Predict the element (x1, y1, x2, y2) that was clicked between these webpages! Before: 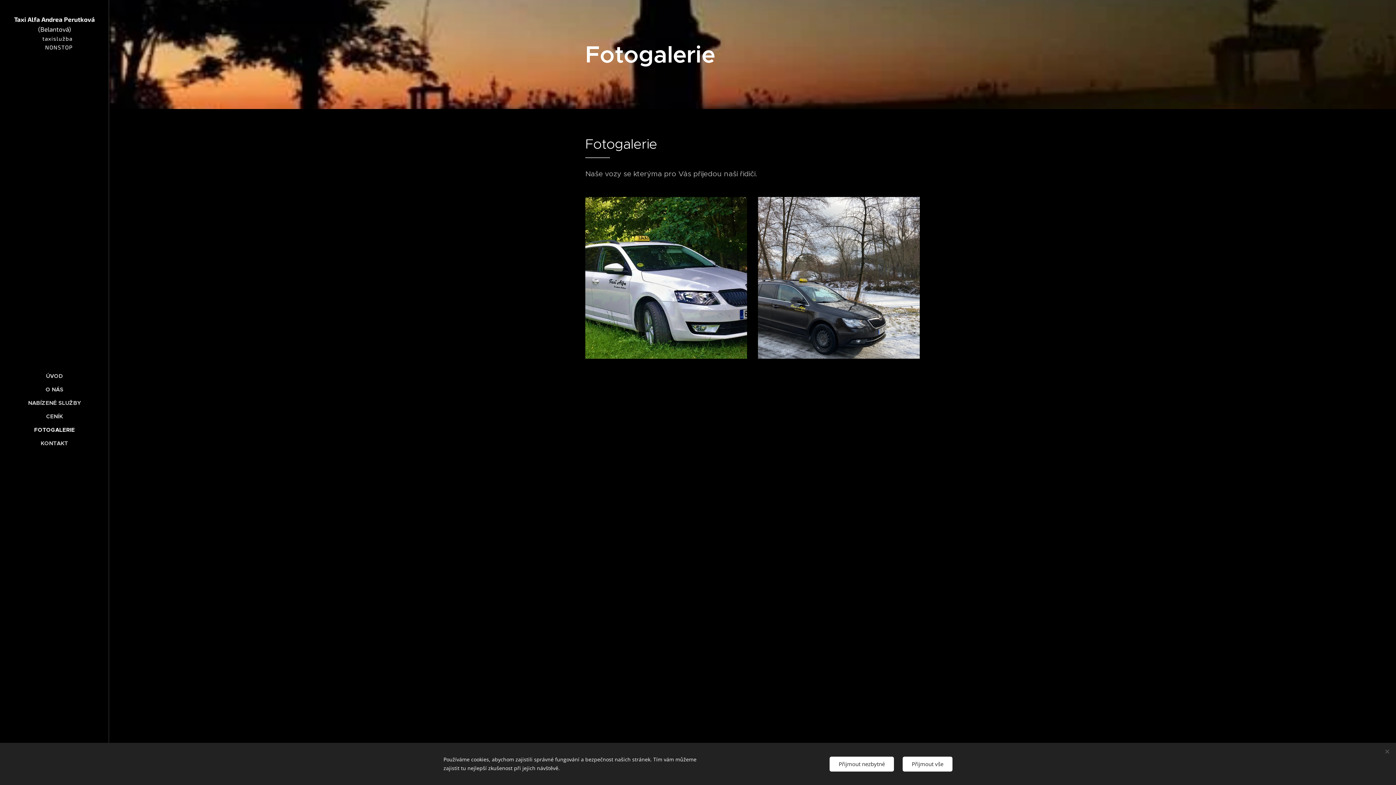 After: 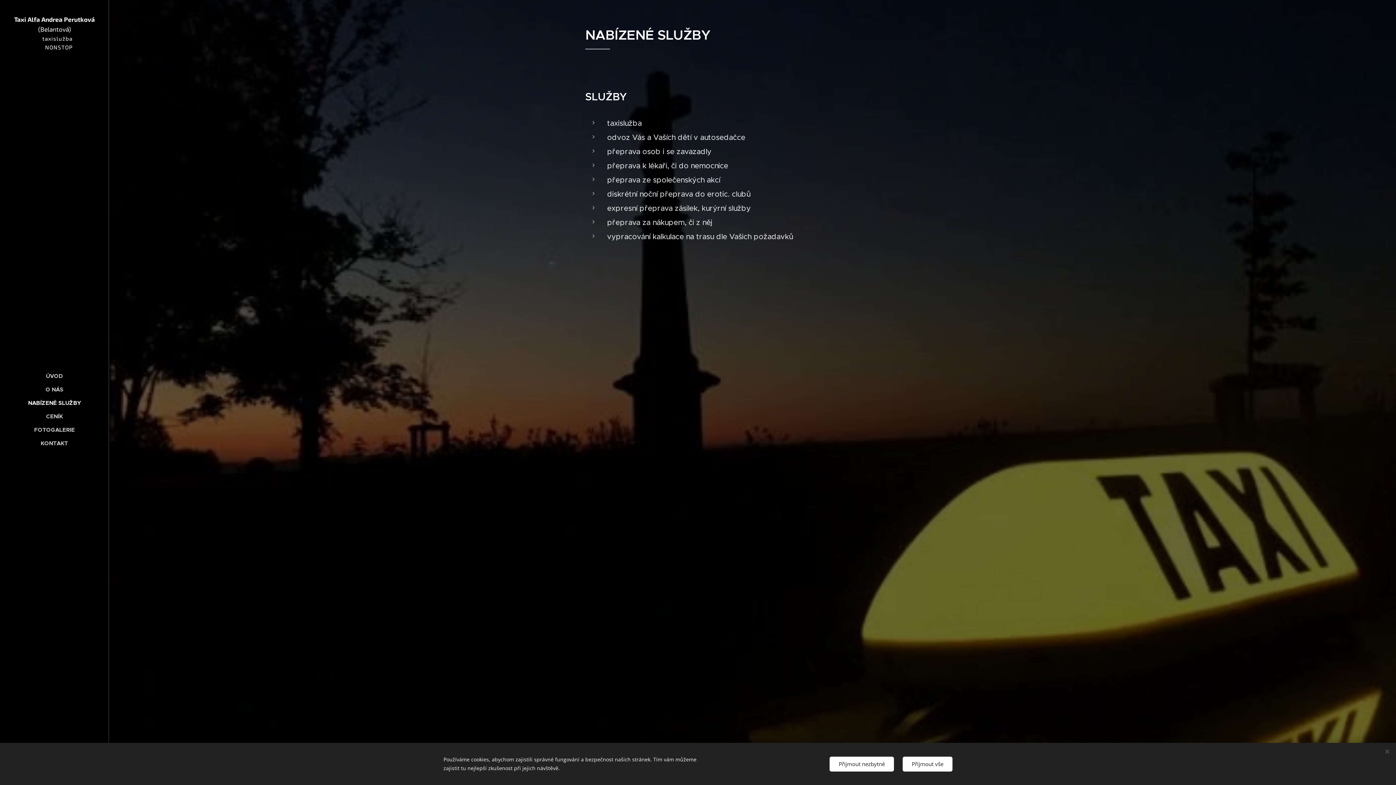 Action: label: NABÍZENÉ SLUŽBY bbox: (2, 399, 106, 407)